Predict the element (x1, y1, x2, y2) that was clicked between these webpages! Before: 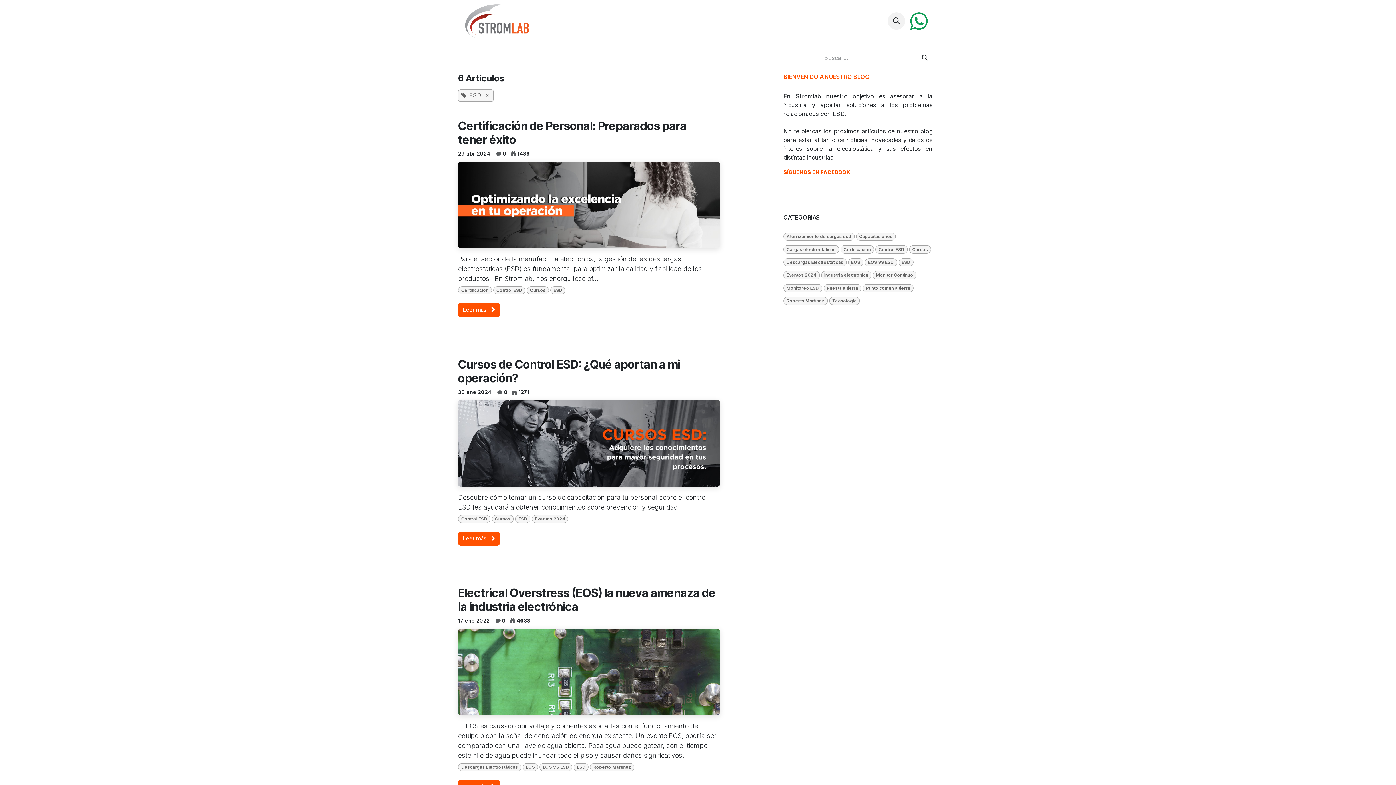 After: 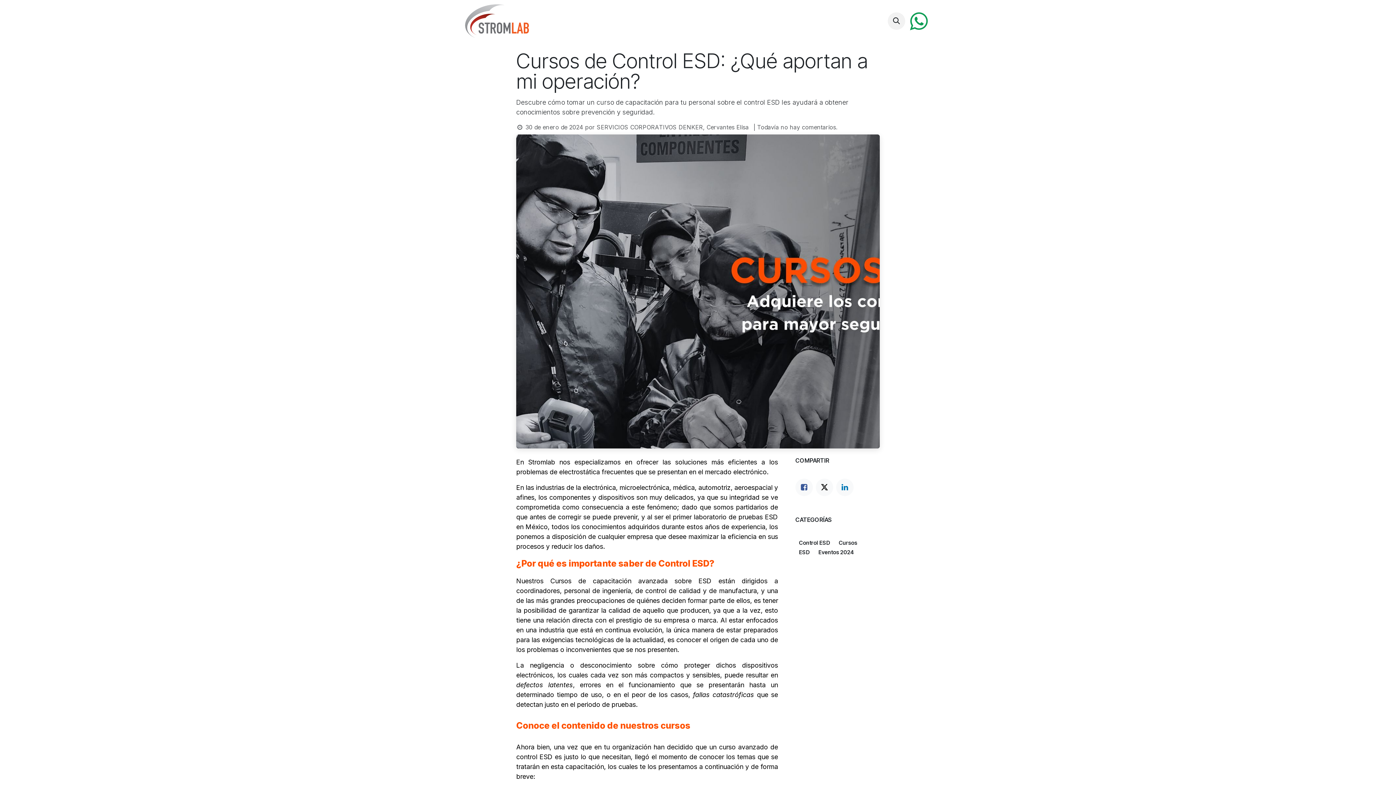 Action: label: Descubre cómo tomar un curso de capacitación para tu personal sobre el control ESD les ayudará a obtener conocimientos sobre prevención y seguridad. bbox: (458, 492, 720, 512)